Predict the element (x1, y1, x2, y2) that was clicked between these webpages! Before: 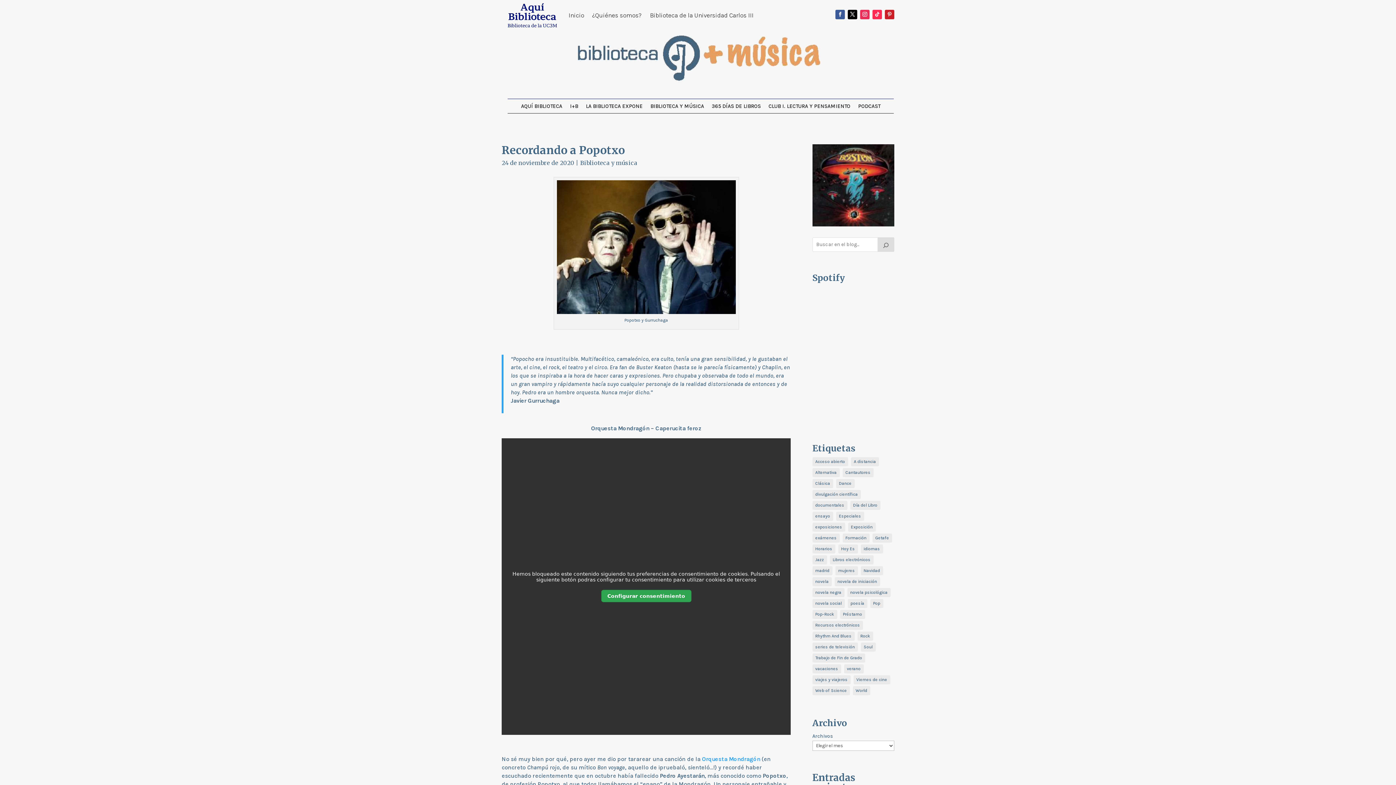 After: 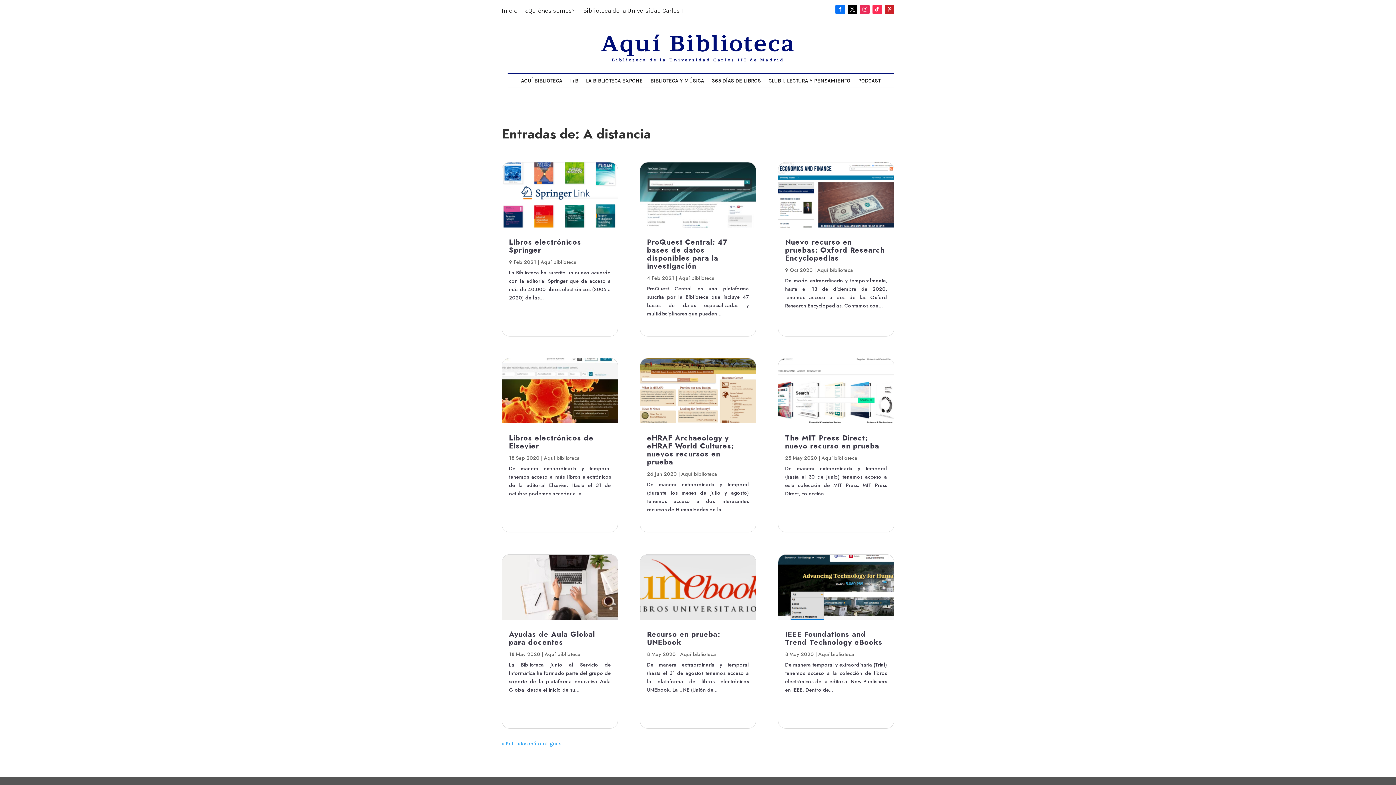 Action: bbox: (851, 457, 879, 466) label: A distancia (18 elementos)